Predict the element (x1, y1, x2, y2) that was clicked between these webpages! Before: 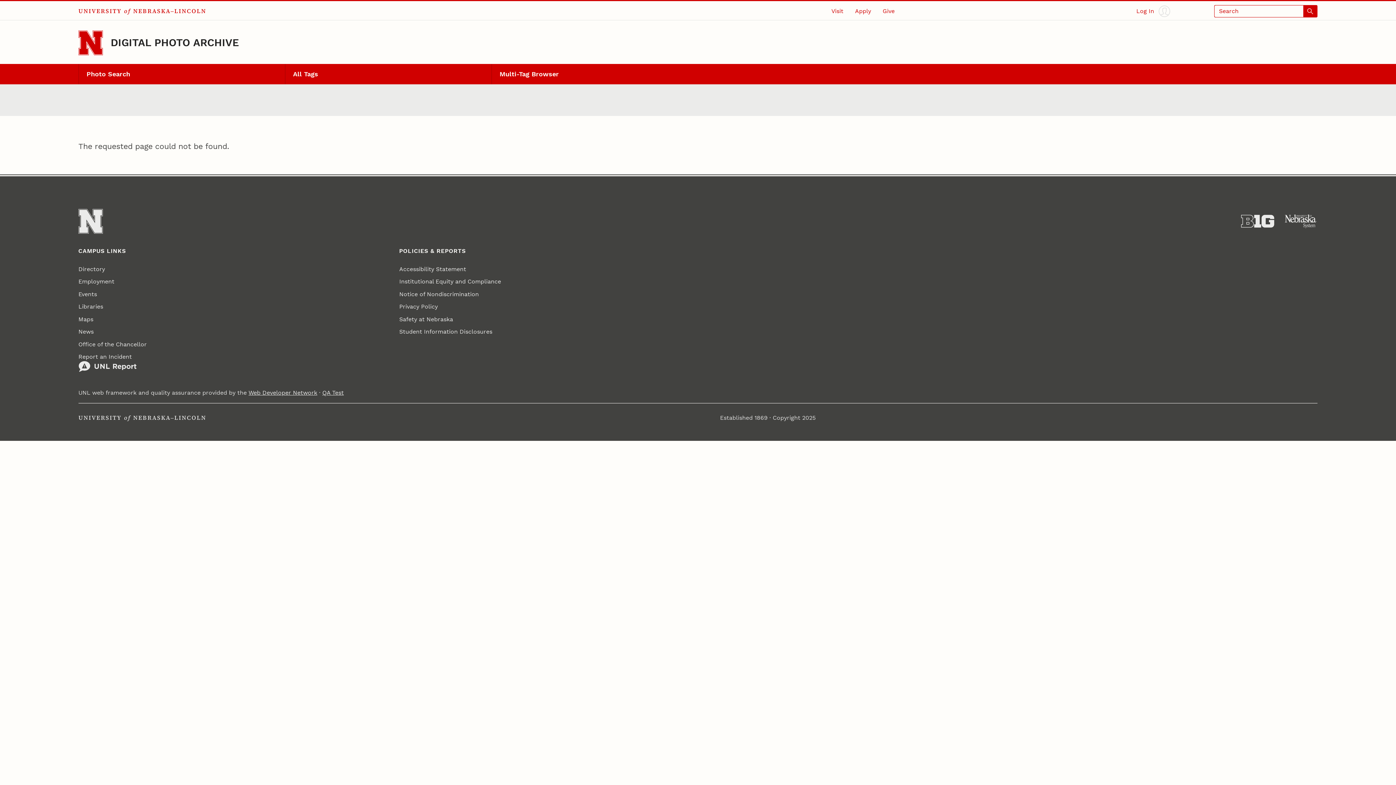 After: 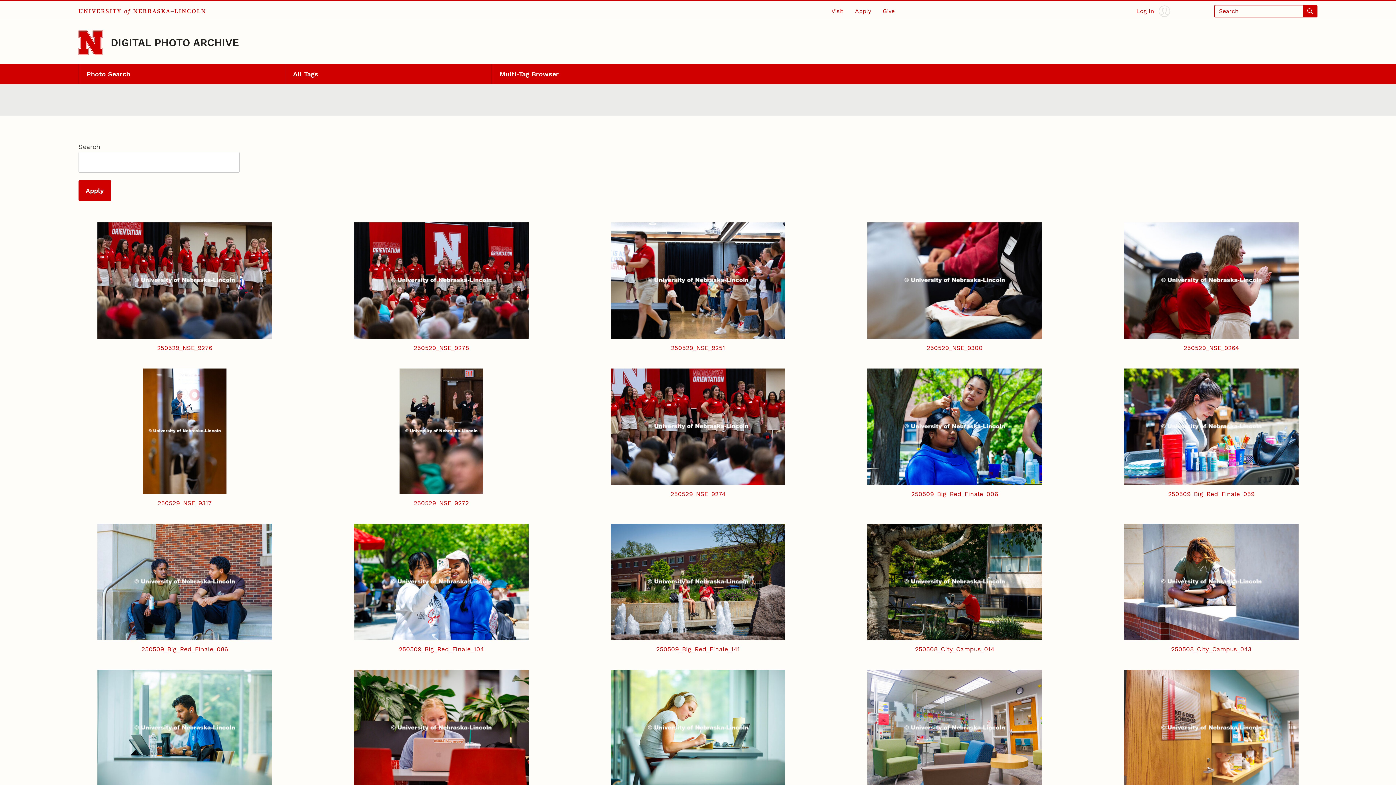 Action: bbox: (110, 36, 239, 48) label: DIGITAL PHOTO ARCHIVE